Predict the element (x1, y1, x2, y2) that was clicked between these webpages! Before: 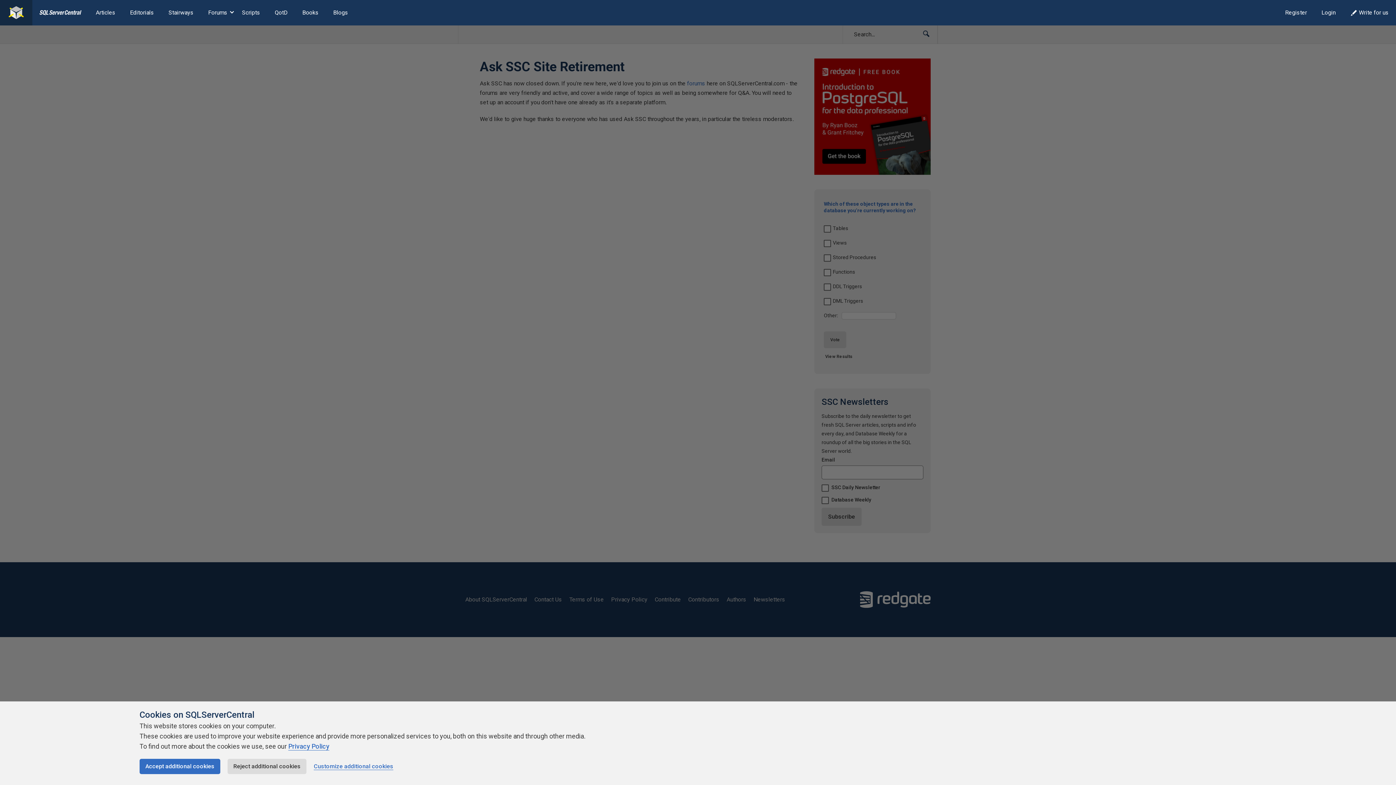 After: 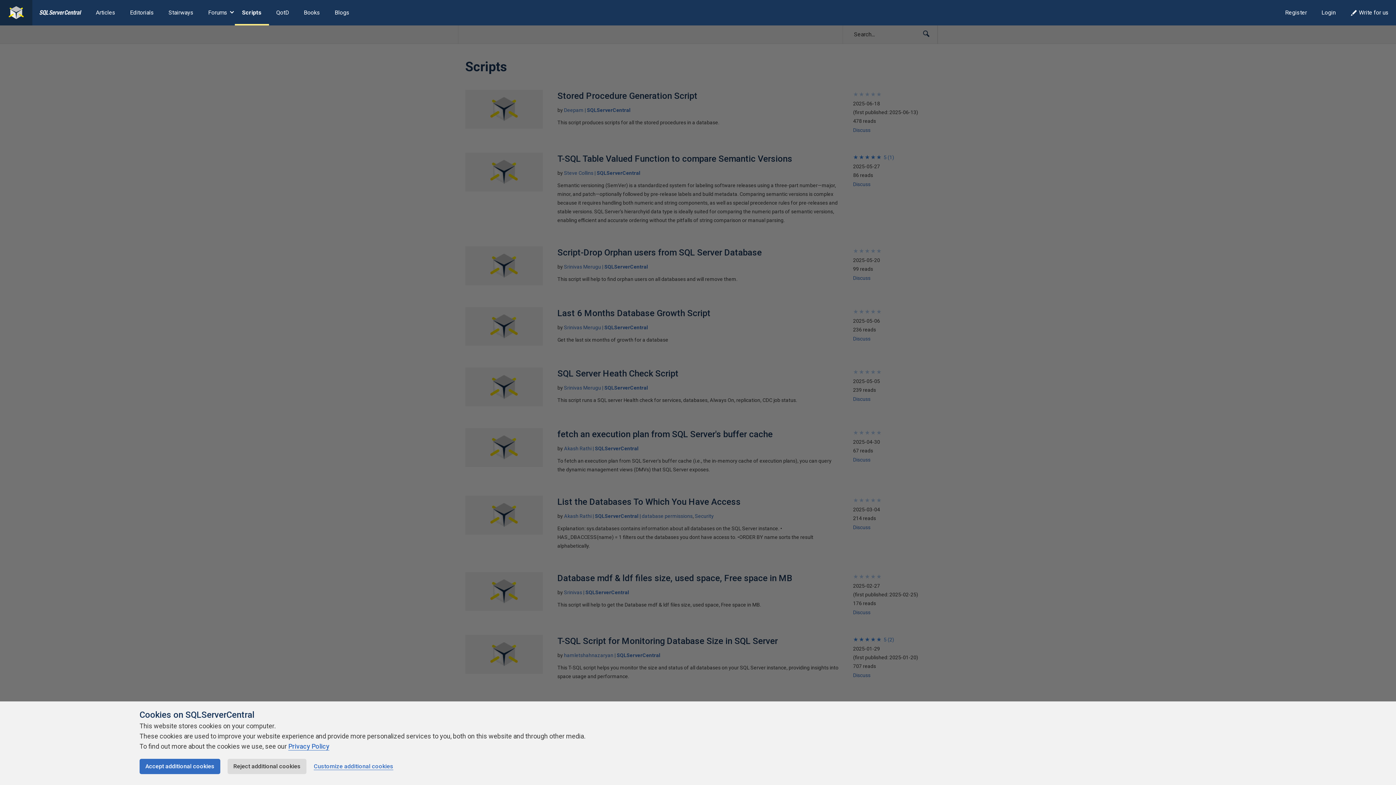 Action: label: Scripts bbox: (234, 0, 267, 25)